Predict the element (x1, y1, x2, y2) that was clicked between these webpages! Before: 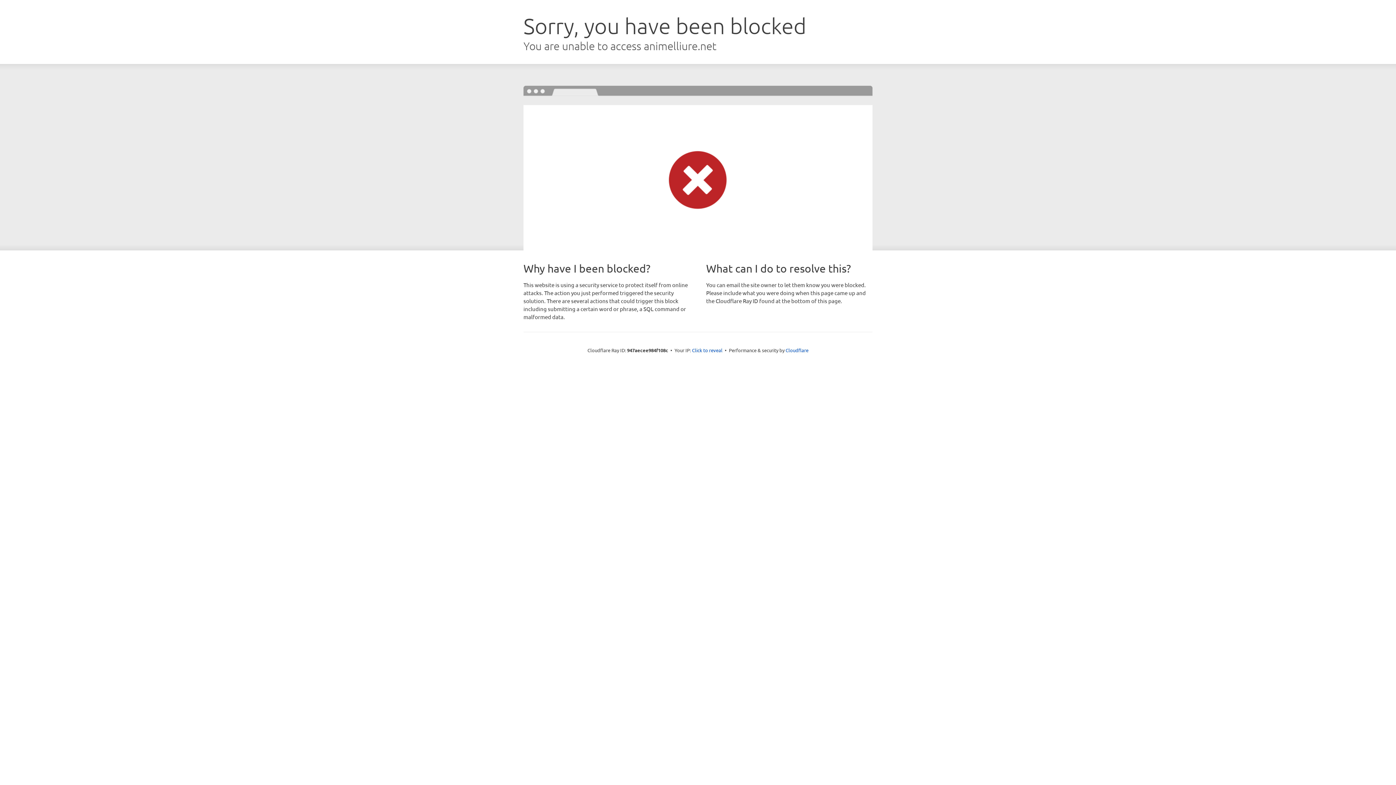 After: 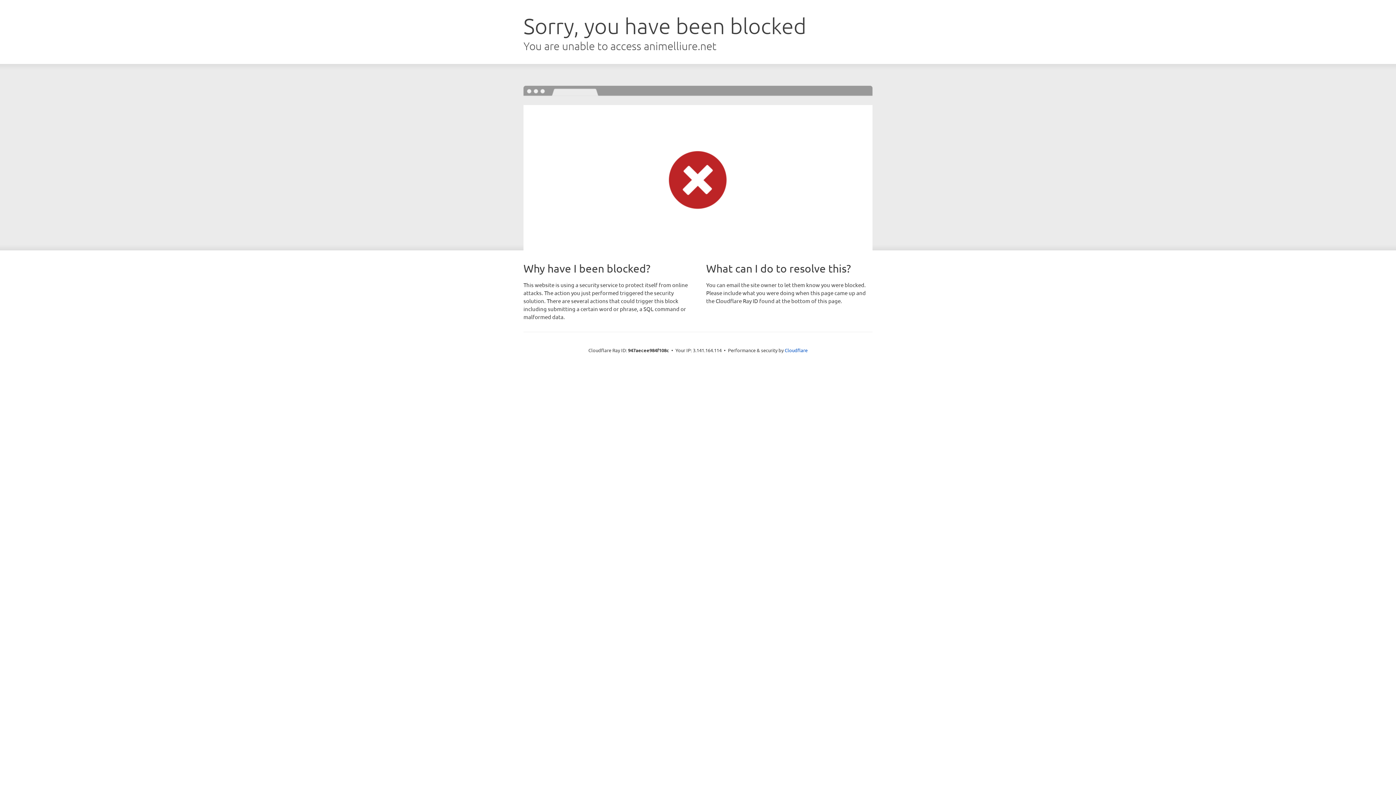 Action: bbox: (692, 346, 722, 353) label: Click to reveal